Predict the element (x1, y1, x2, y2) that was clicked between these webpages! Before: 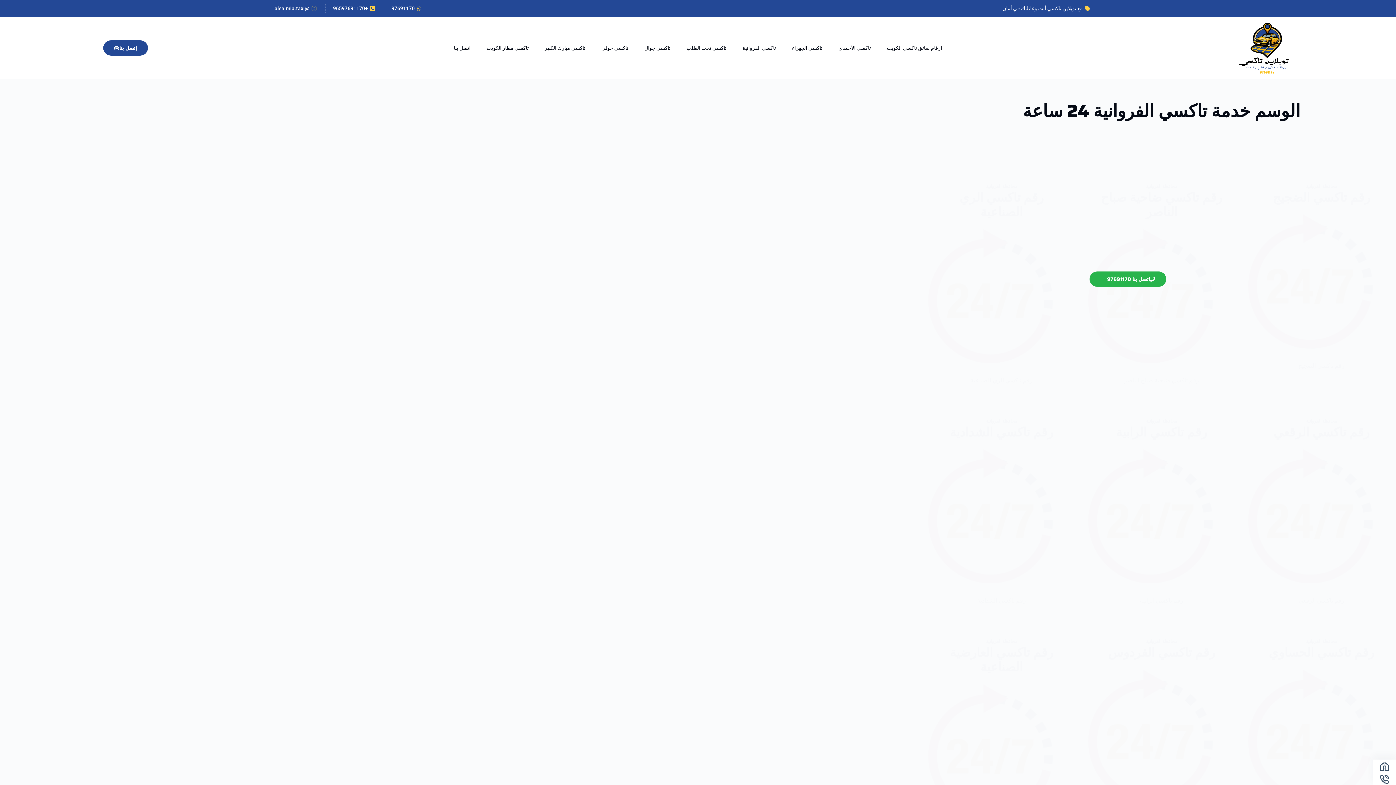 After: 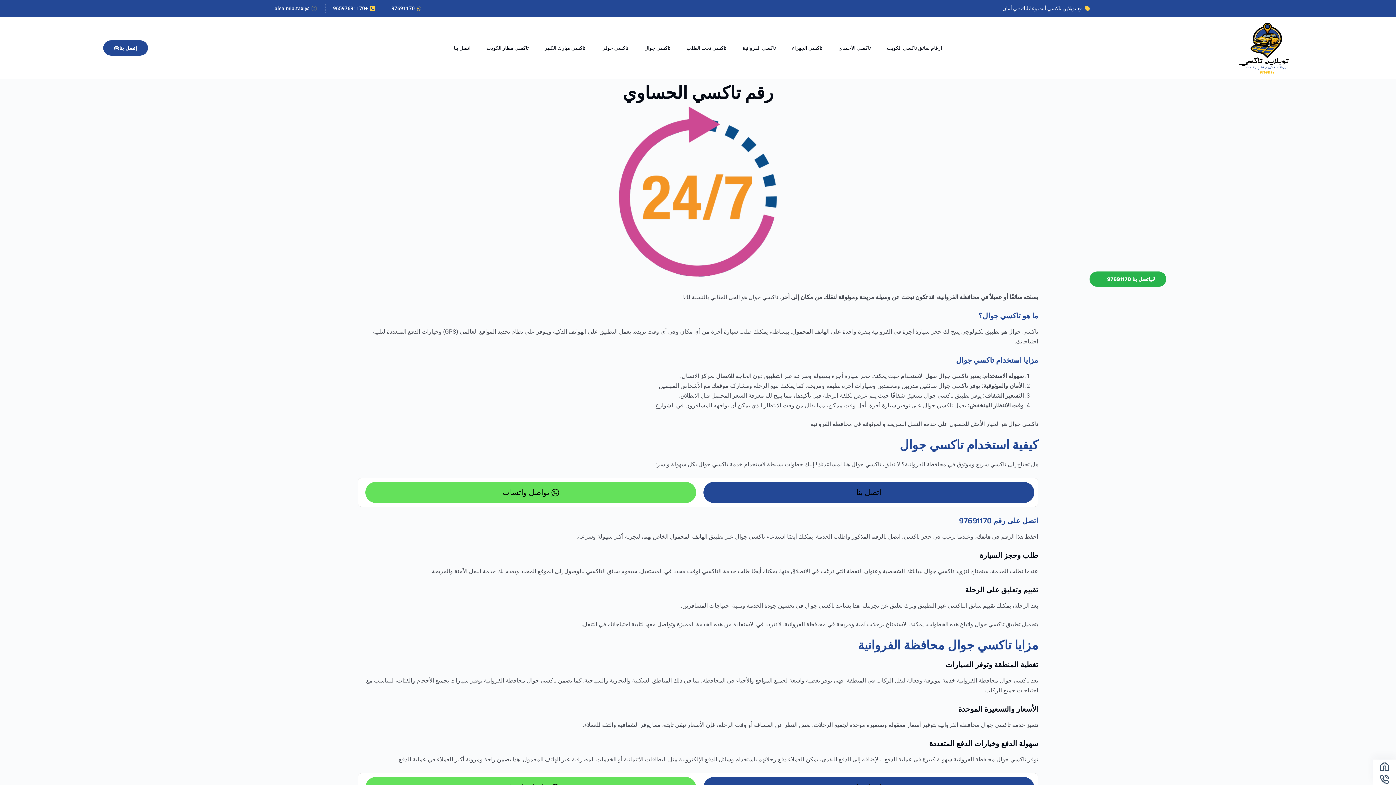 Action: bbox: (1236, 667, 1385, 816) label: رقم تاكسي الحساوي